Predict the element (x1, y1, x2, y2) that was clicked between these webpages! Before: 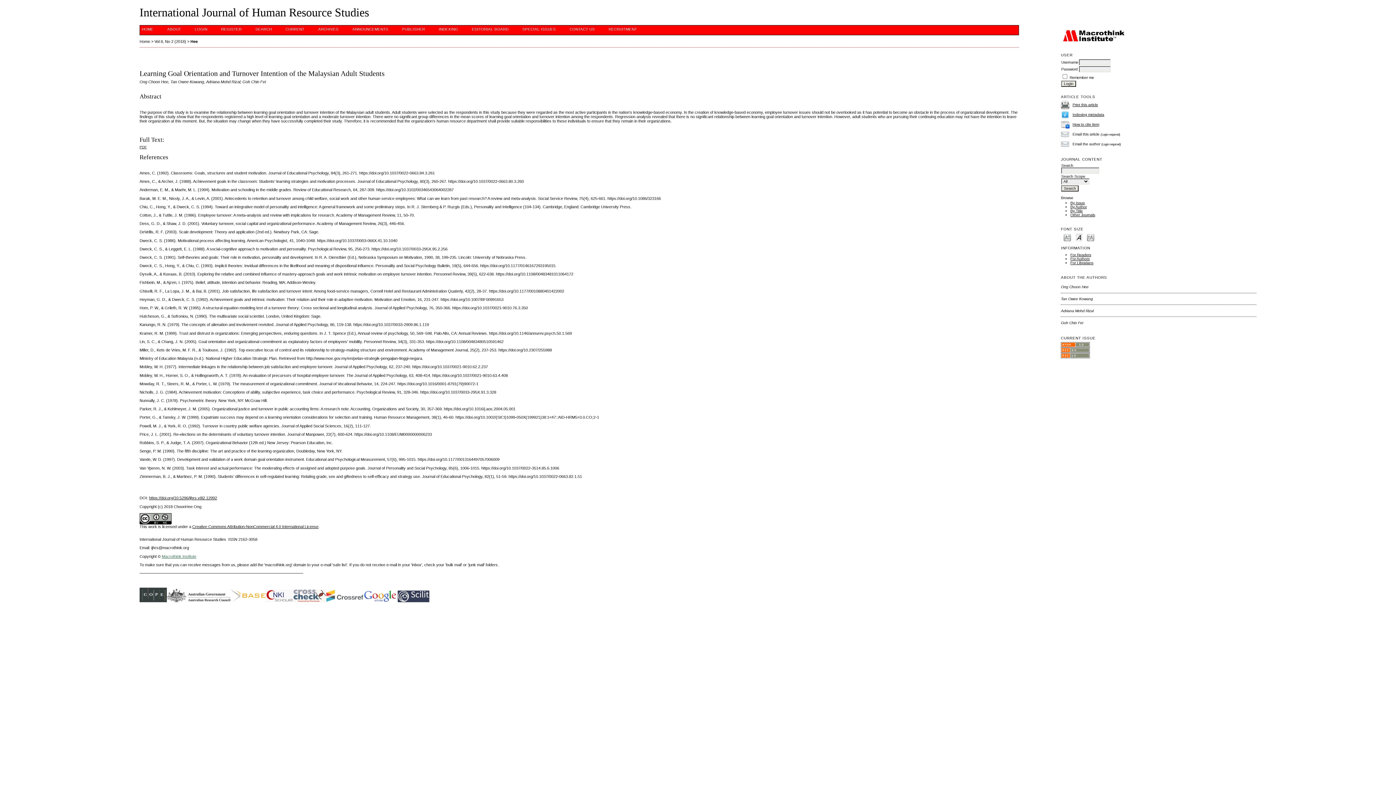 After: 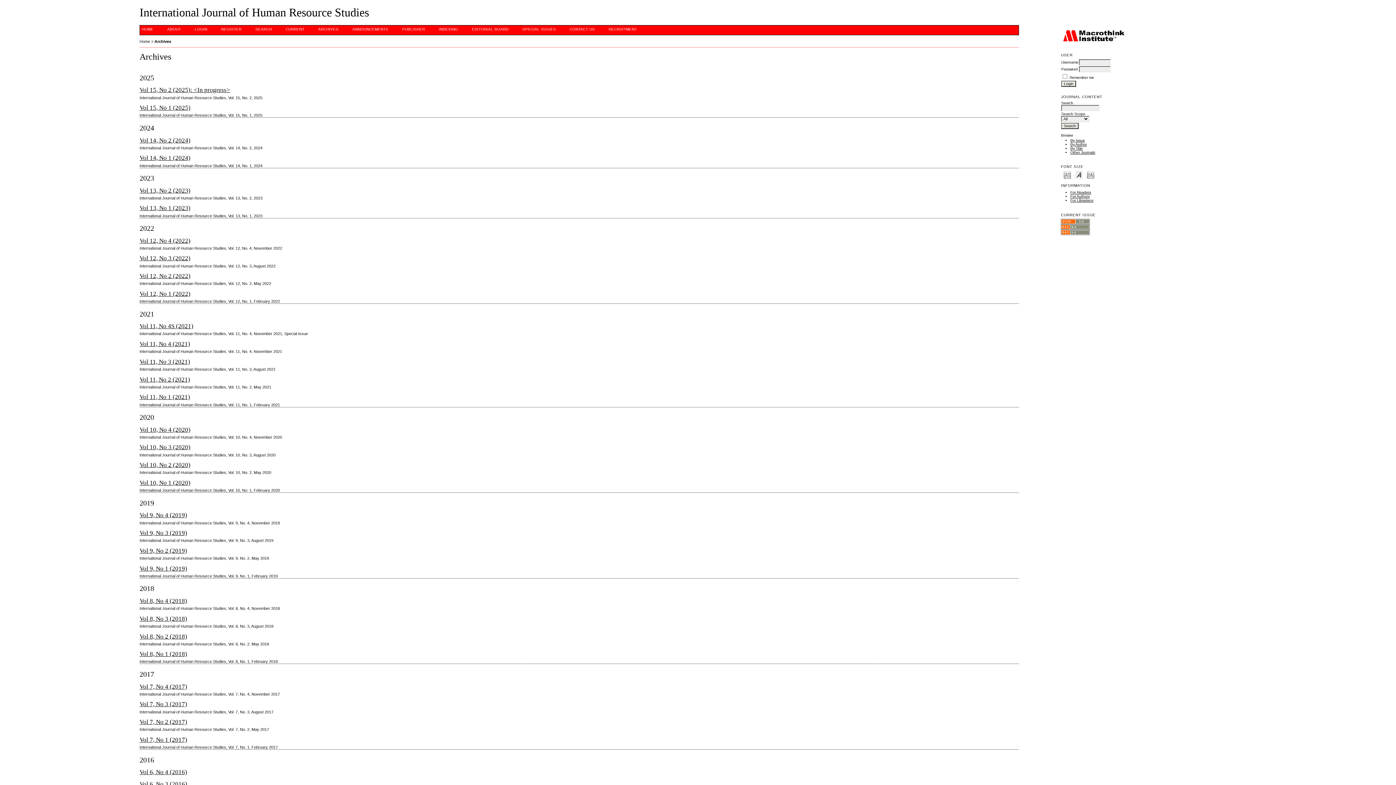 Action: bbox: (1070, 200, 1085, 204) label: By Issue